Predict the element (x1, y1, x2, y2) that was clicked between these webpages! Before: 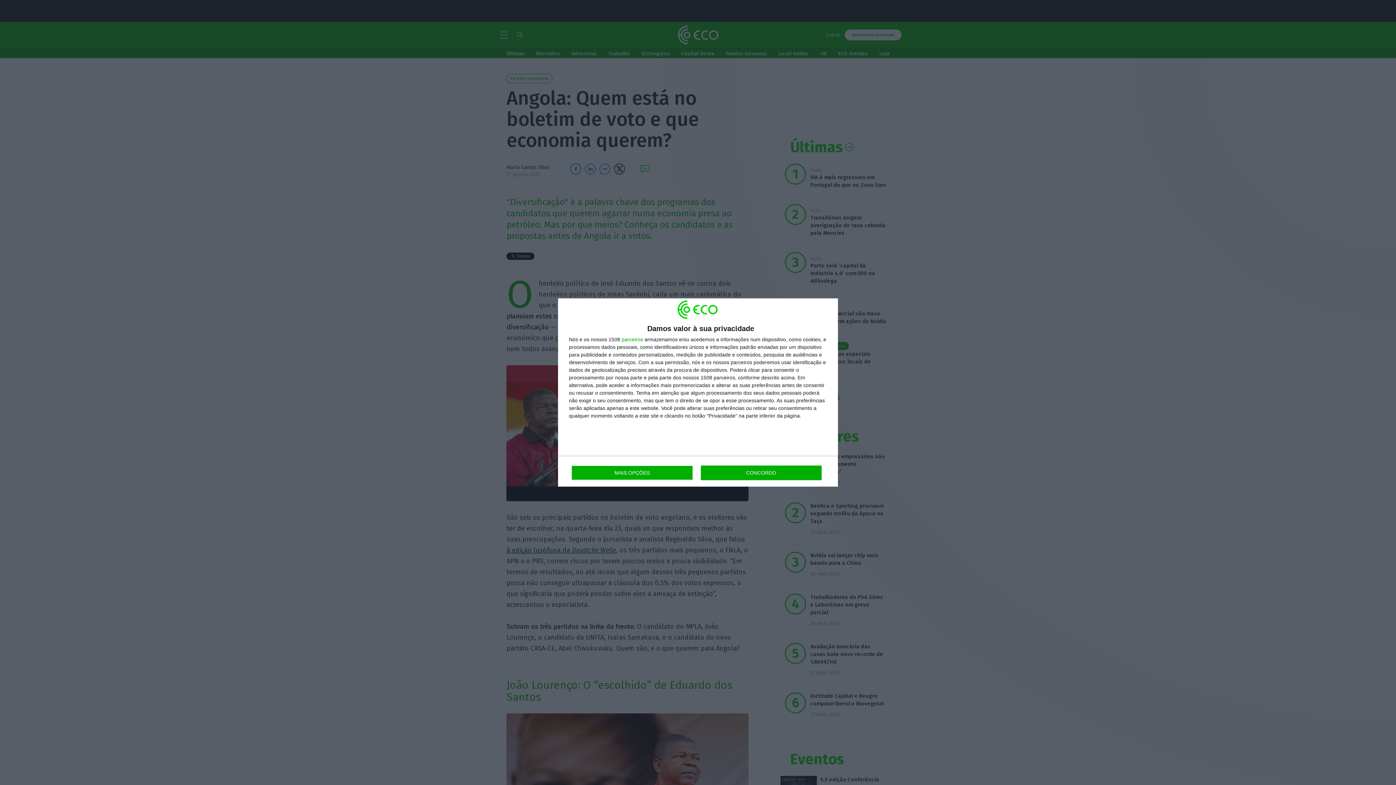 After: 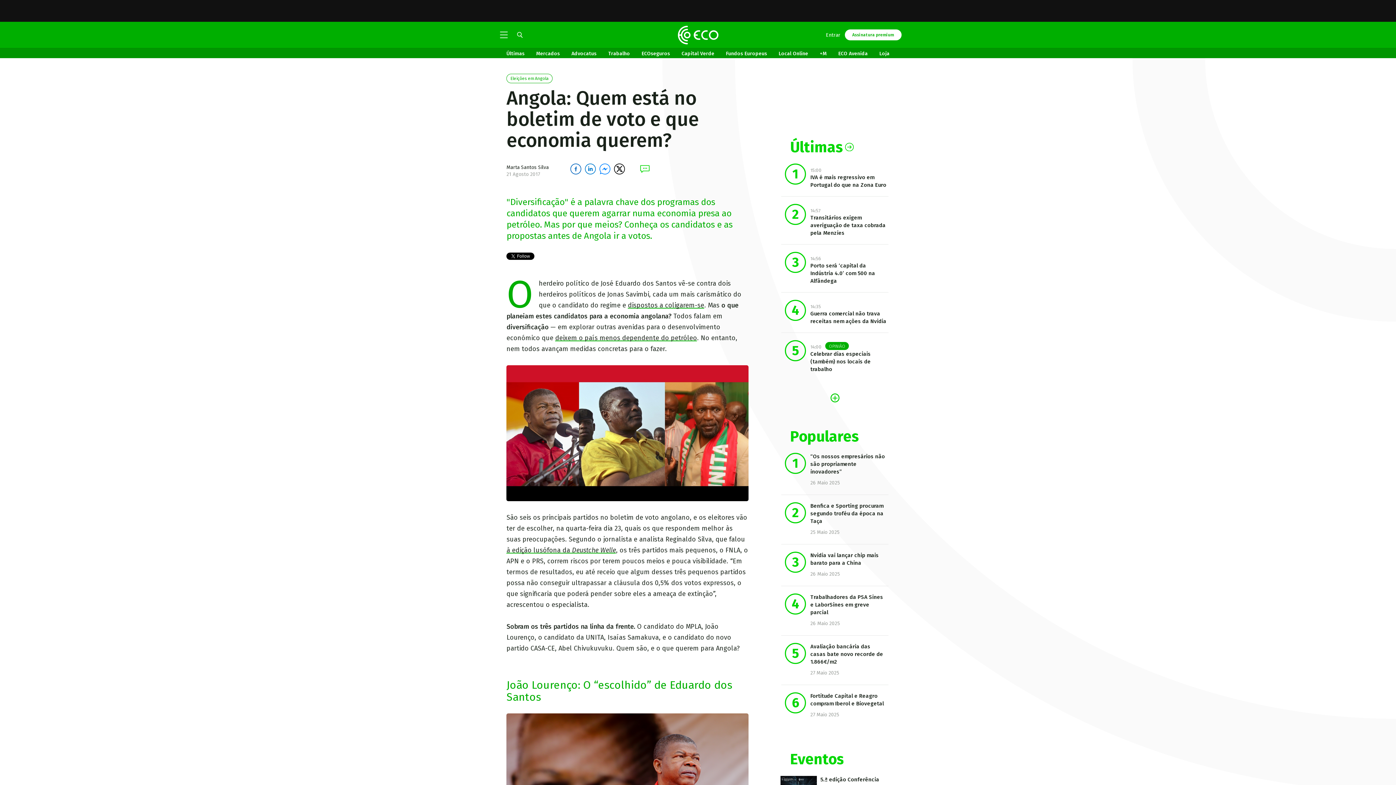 Action: bbox: (700, 465, 821, 480) label: CONCORDO